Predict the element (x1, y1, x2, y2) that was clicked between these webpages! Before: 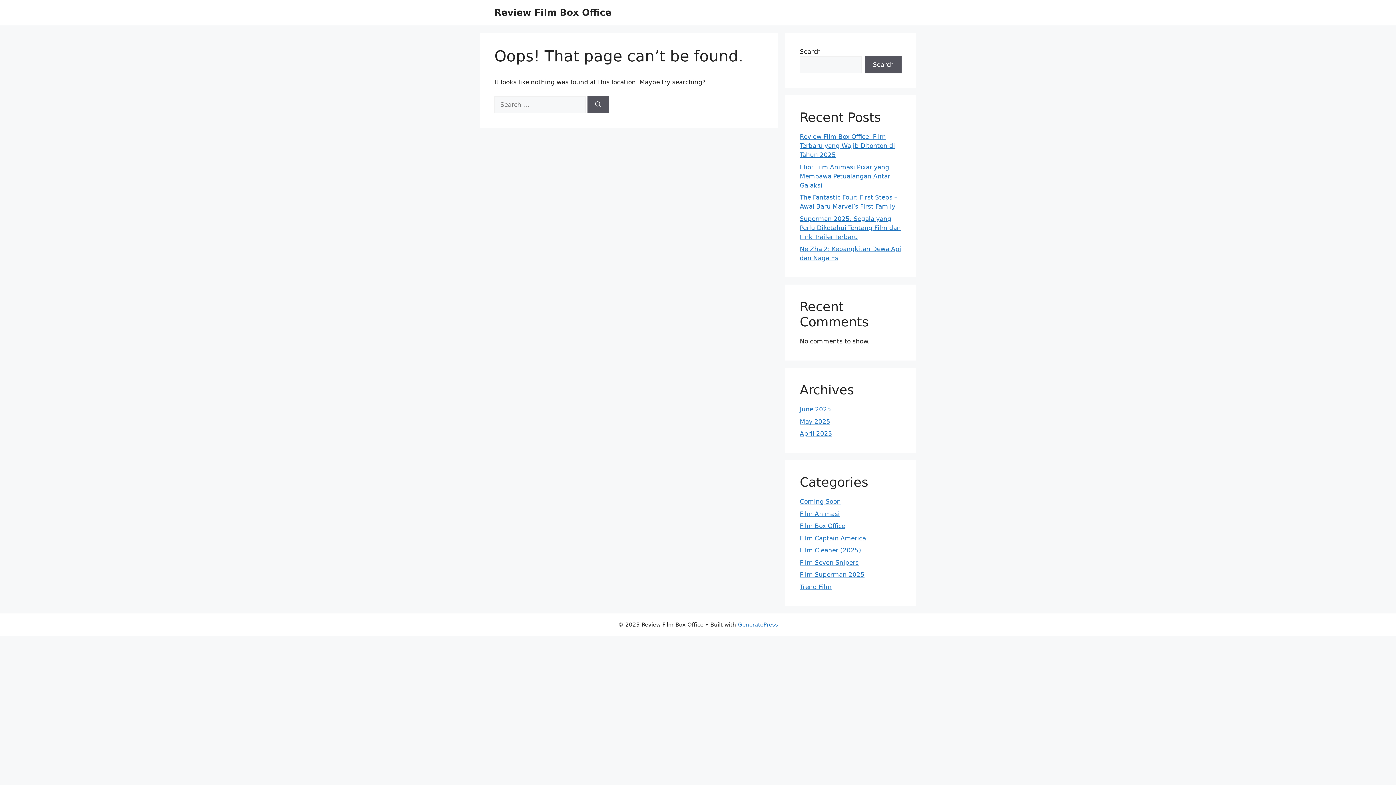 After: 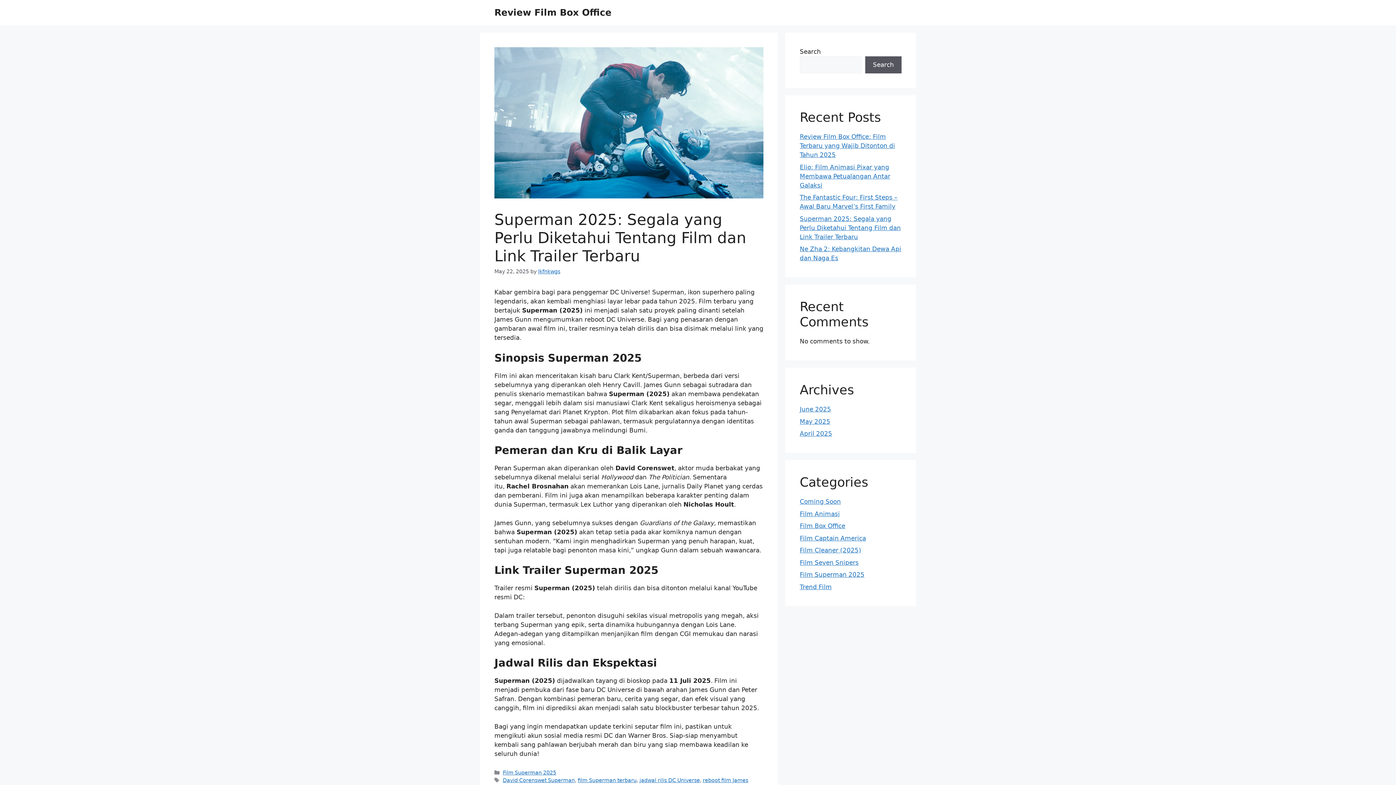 Action: label: Superman 2025: Segala yang Perlu Diketahui Tentang Film dan Link Trailer Terbaru bbox: (800, 215, 901, 240)